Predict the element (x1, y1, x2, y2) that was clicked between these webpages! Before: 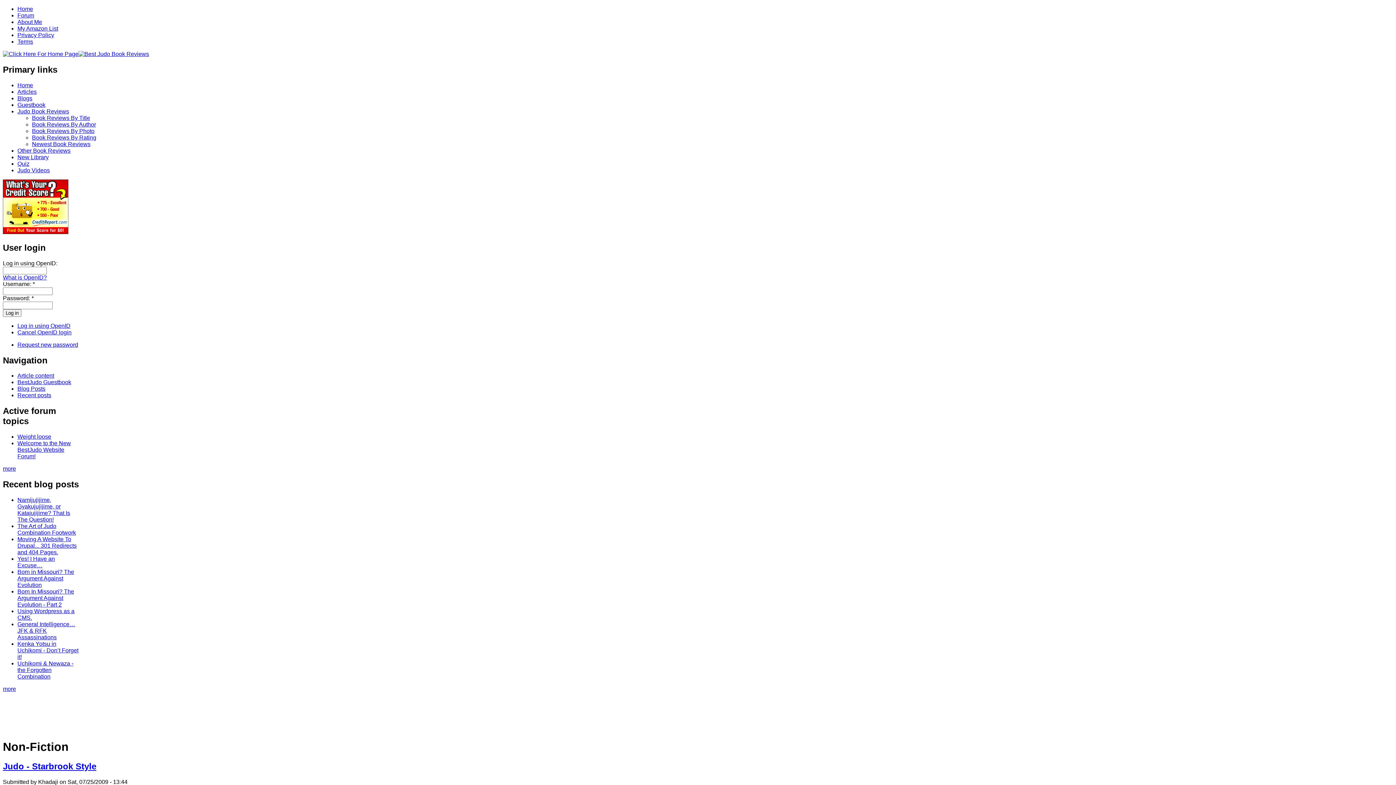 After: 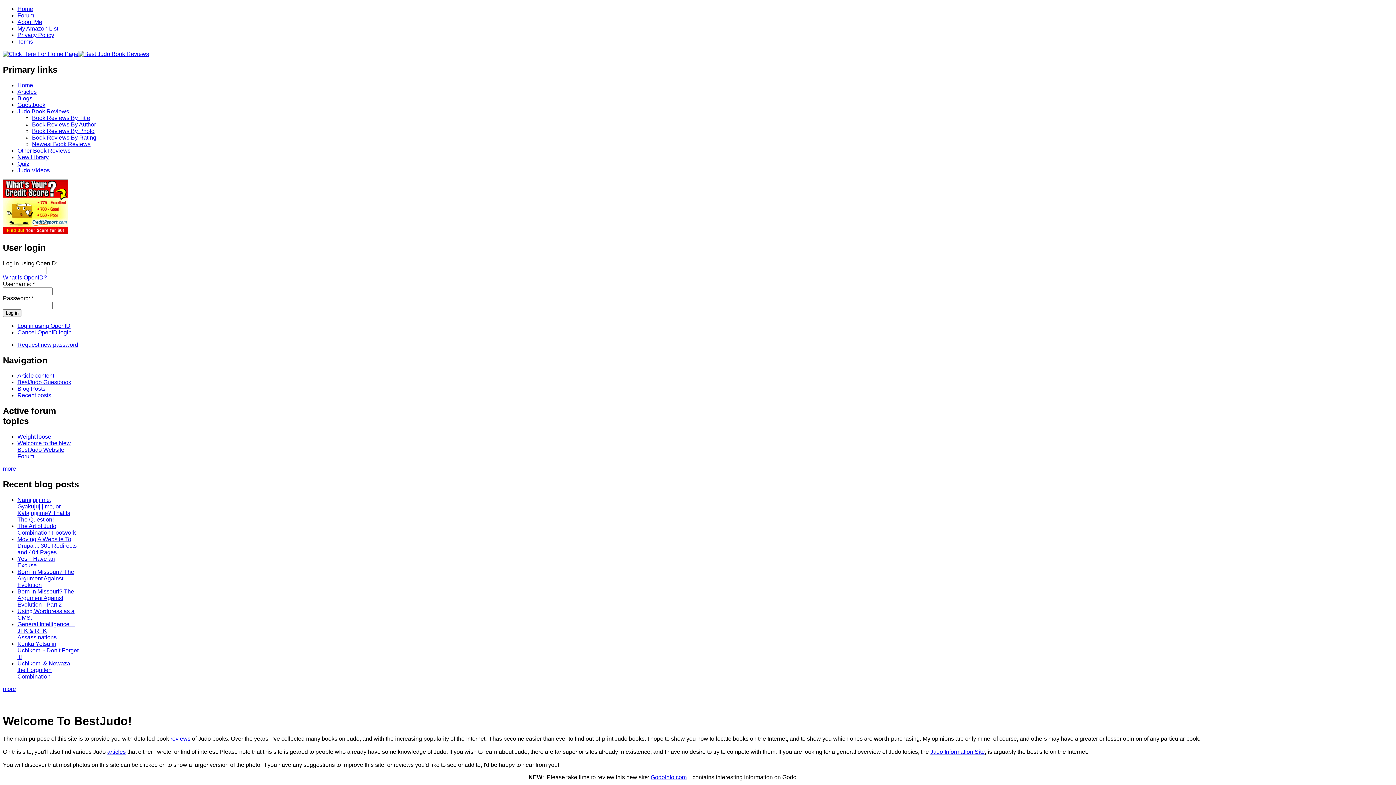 Action: bbox: (2, 50, 149, 57)